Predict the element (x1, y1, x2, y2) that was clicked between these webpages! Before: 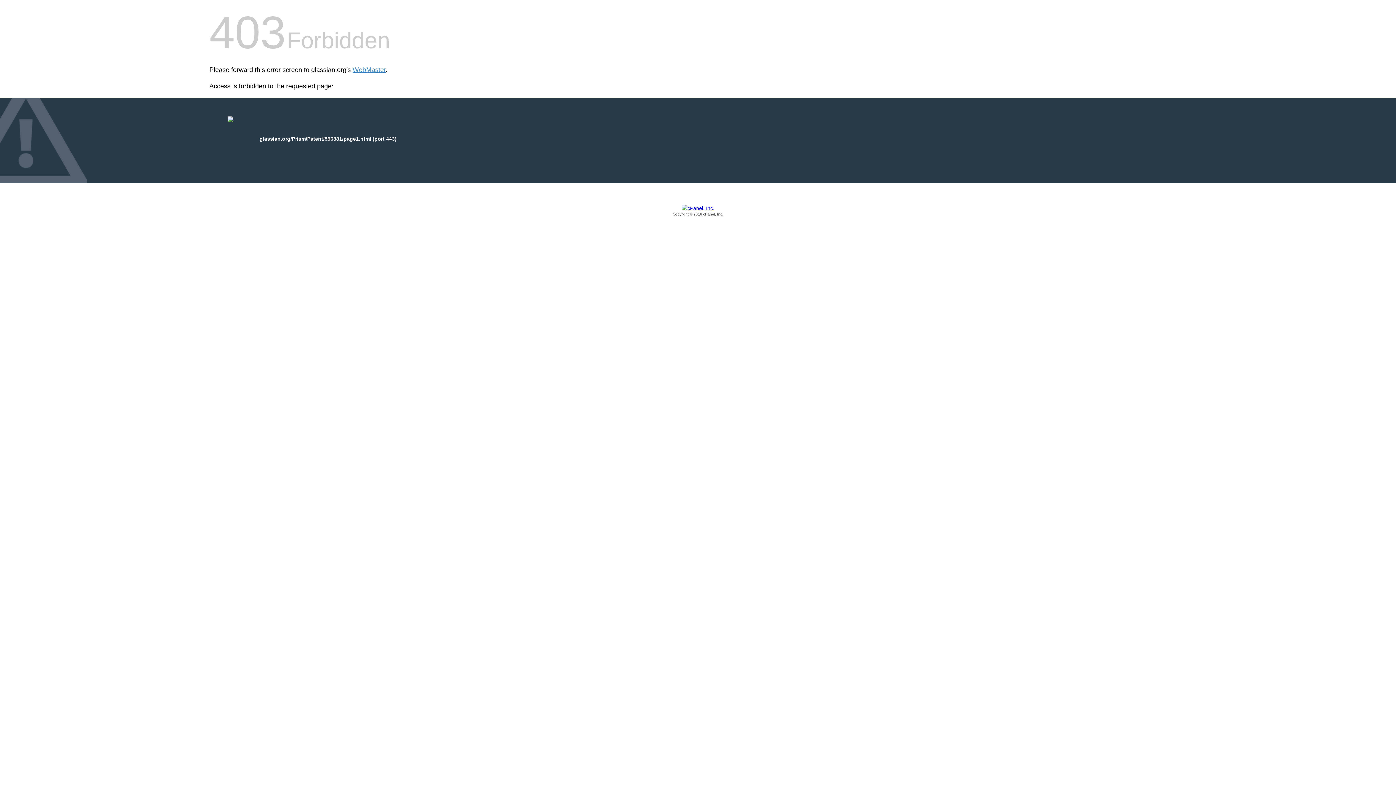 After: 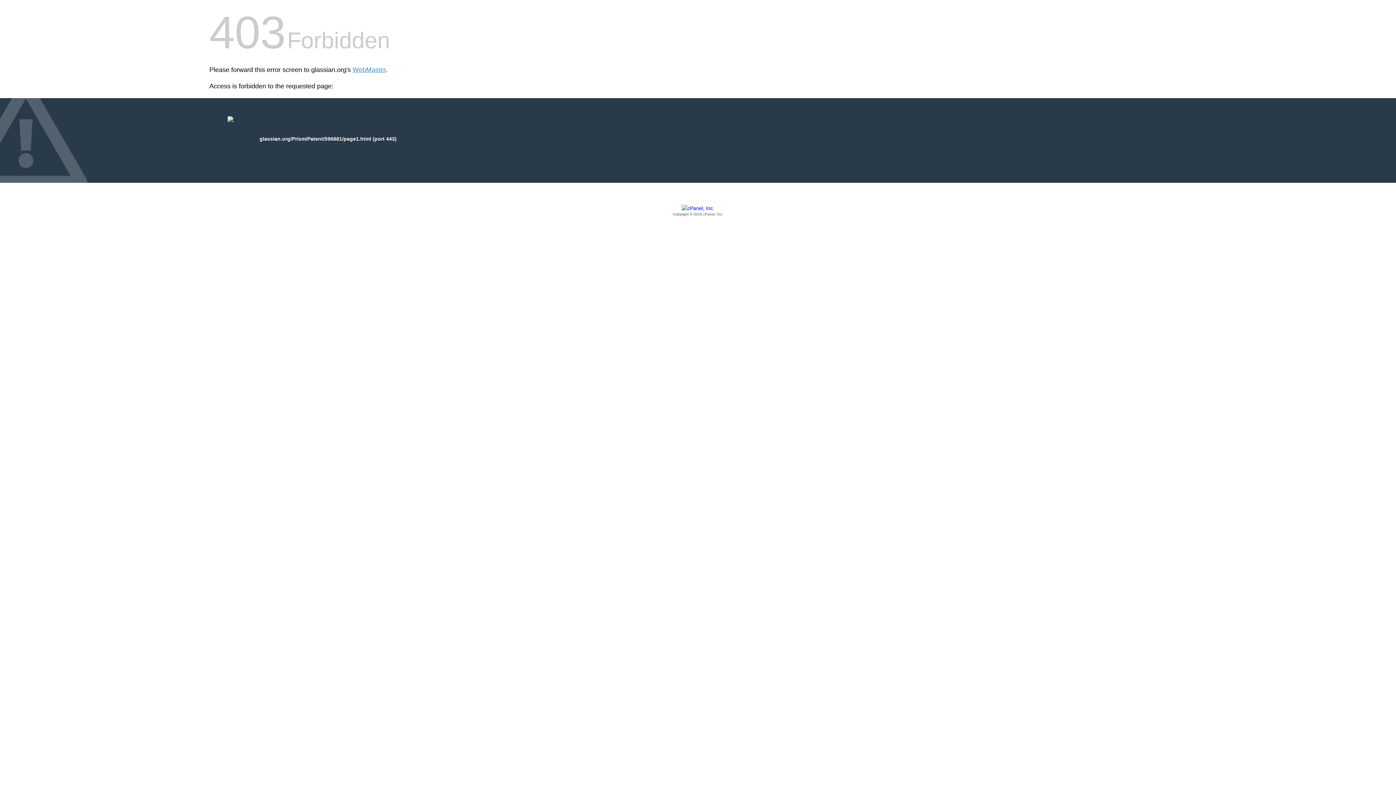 Action: label: Copyright © 2016 cPanel, Inc. bbox: (209, 205, 1186, 217)